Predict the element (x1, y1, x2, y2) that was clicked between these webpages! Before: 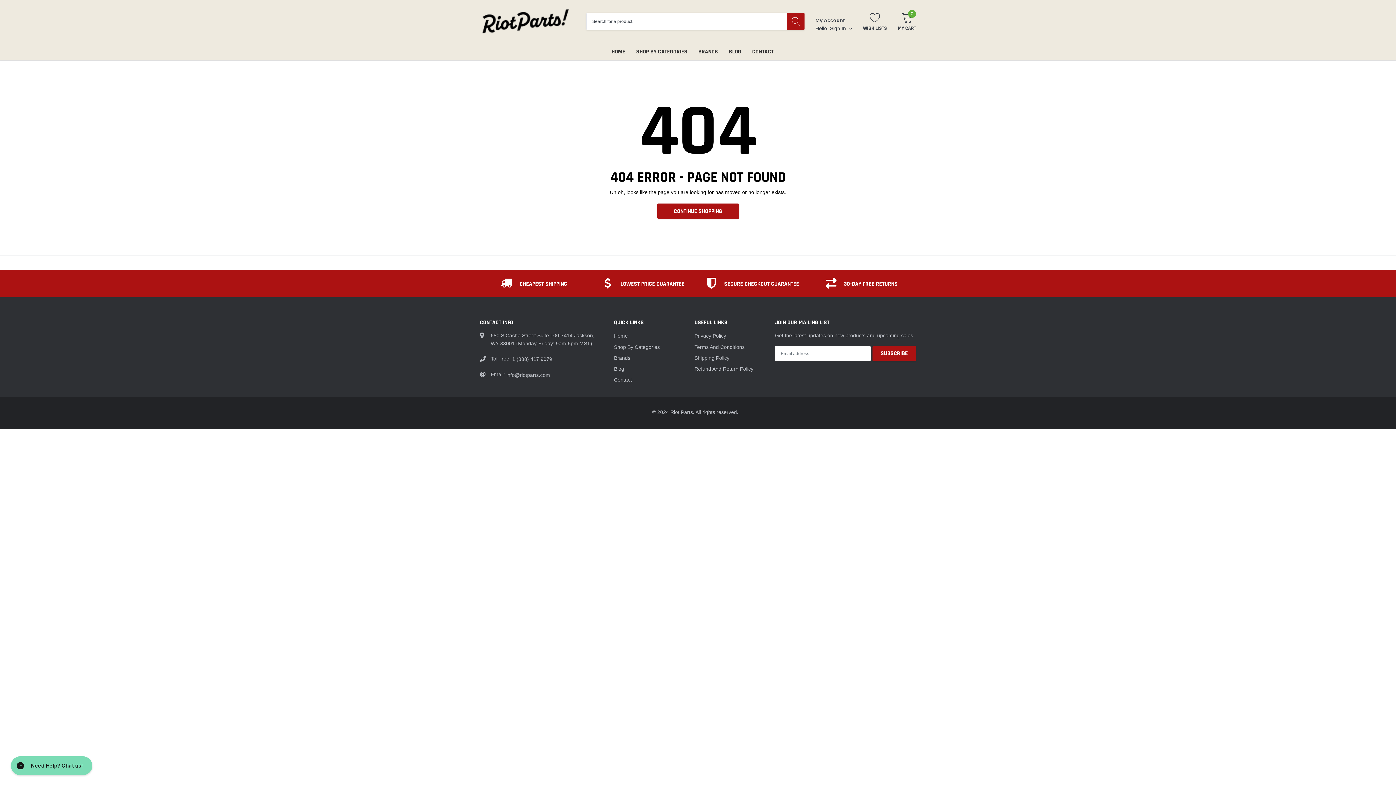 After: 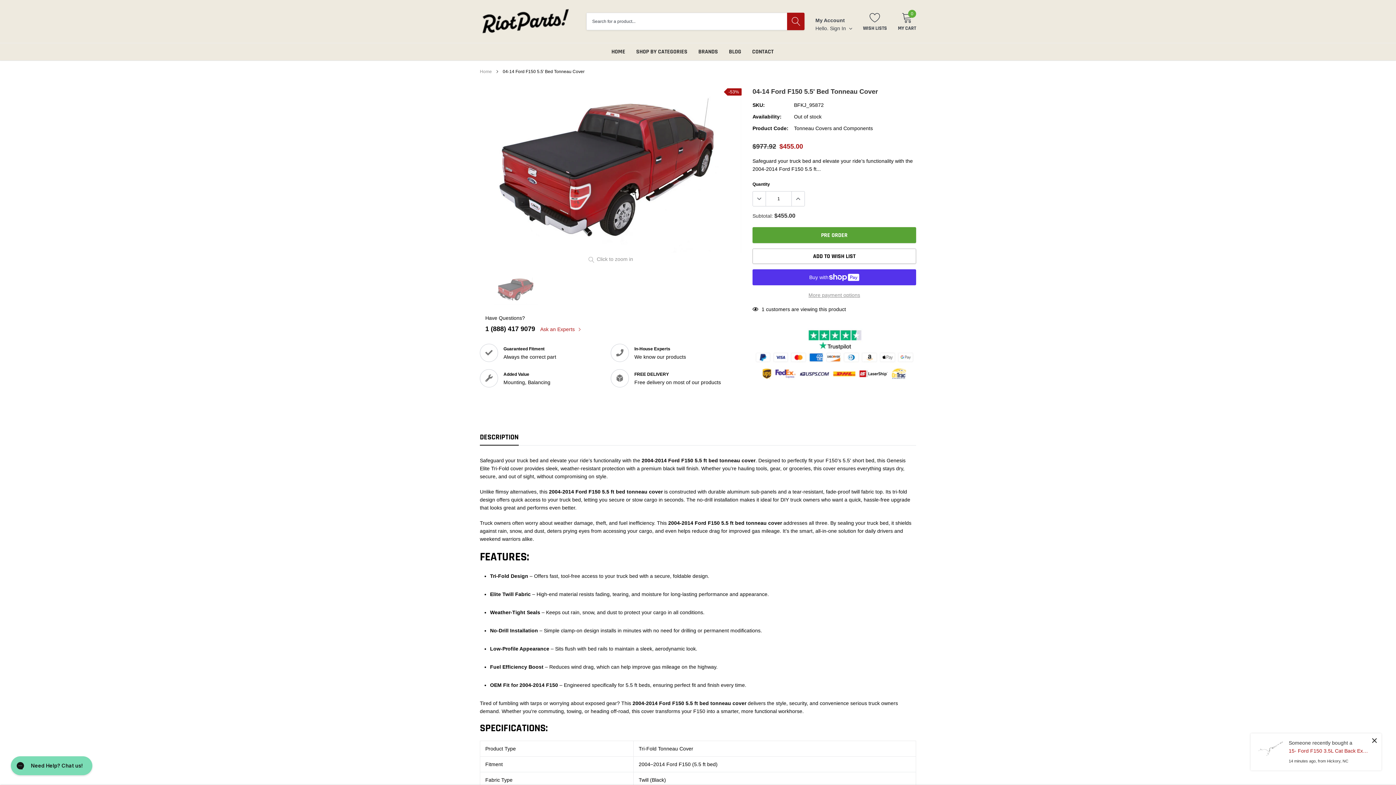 Action: bbox: (1258, 740, 1283, 765)